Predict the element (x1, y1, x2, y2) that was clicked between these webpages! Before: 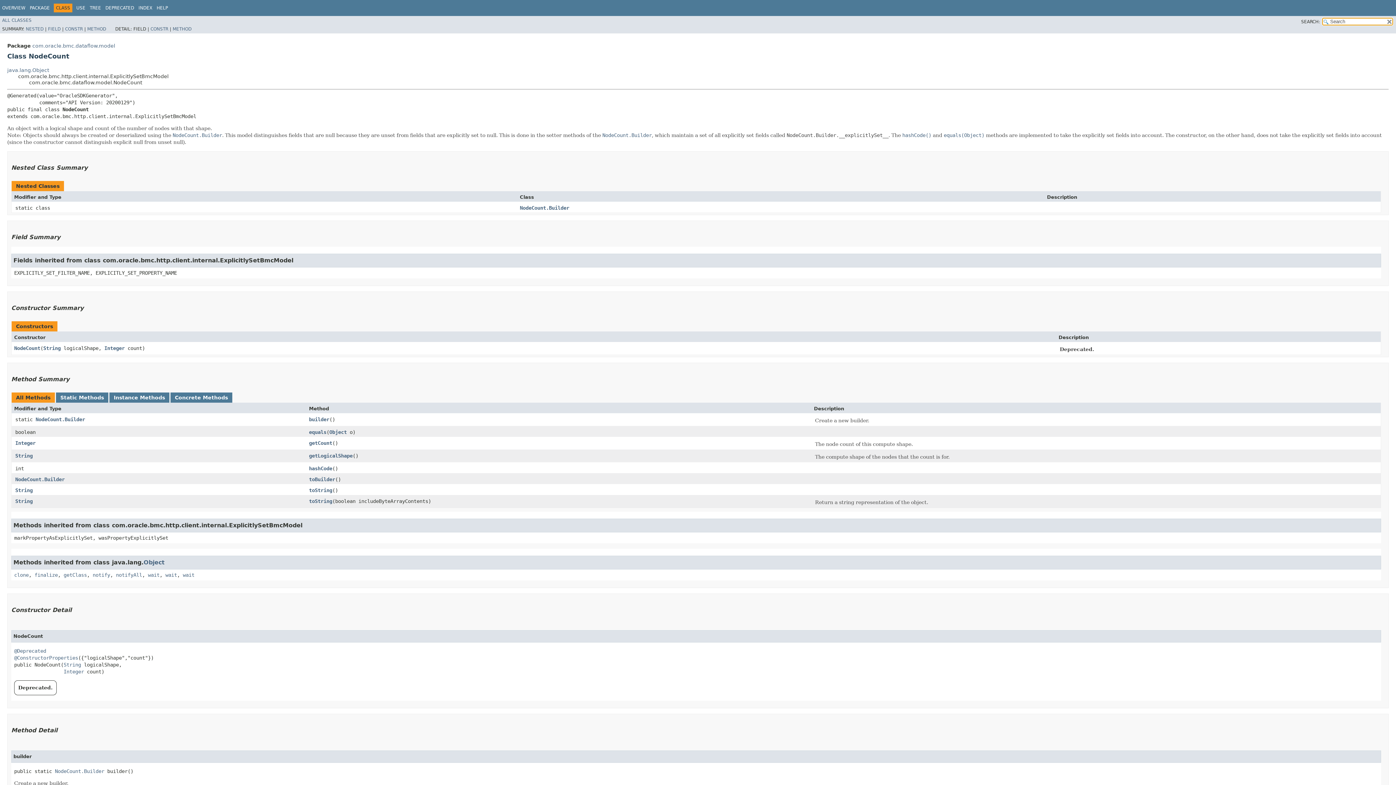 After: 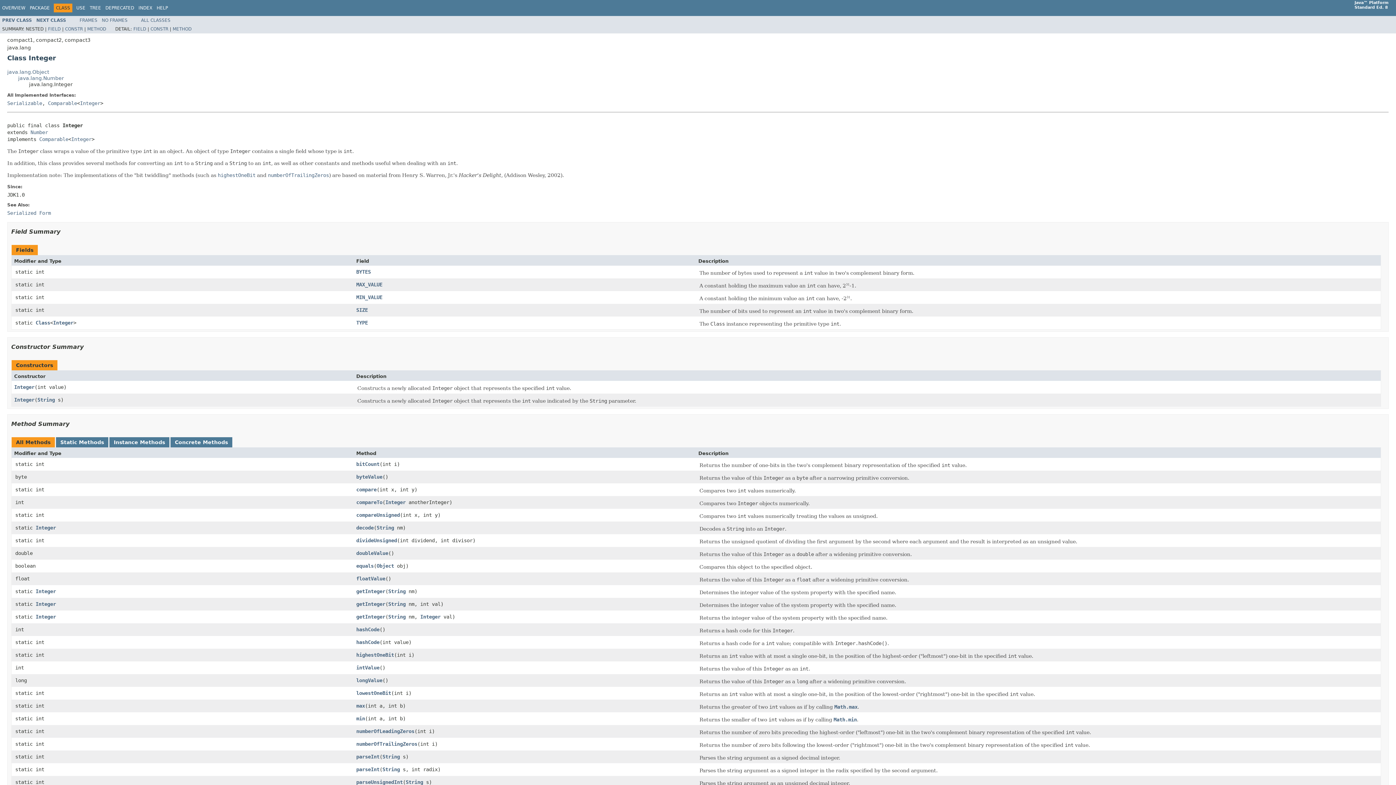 Action: label: Integer bbox: (63, 668, 84, 674)